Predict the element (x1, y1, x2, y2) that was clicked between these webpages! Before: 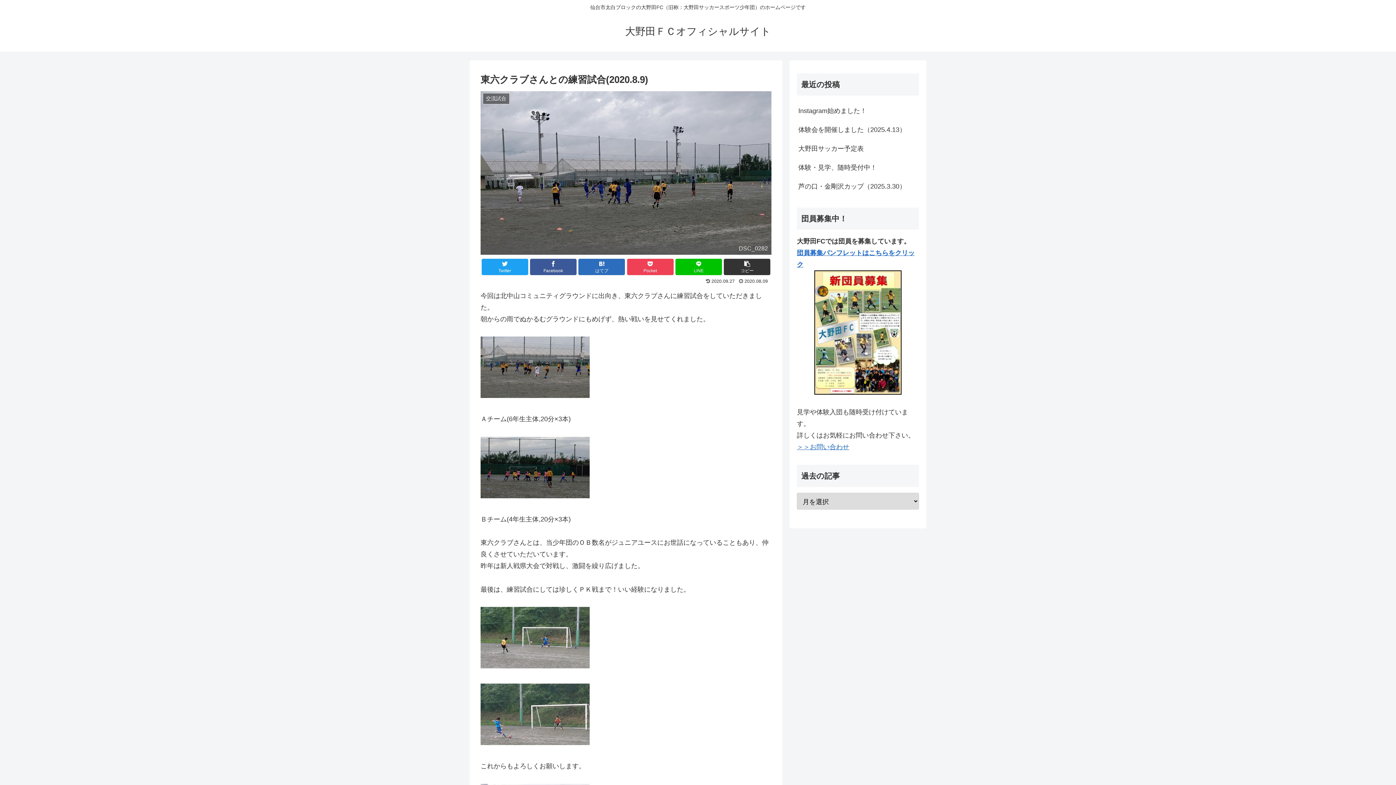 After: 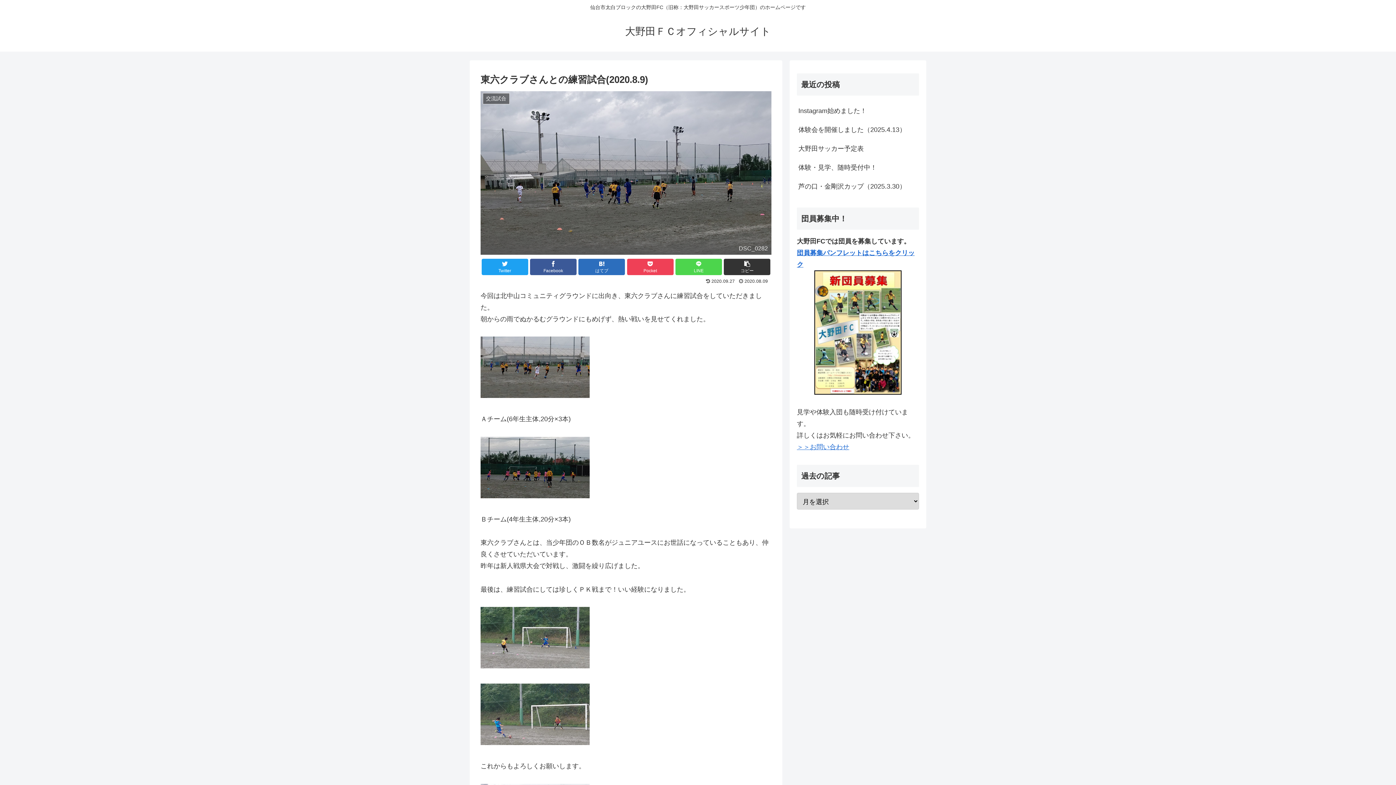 Action: label: LINE bbox: (675, 258, 722, 275)